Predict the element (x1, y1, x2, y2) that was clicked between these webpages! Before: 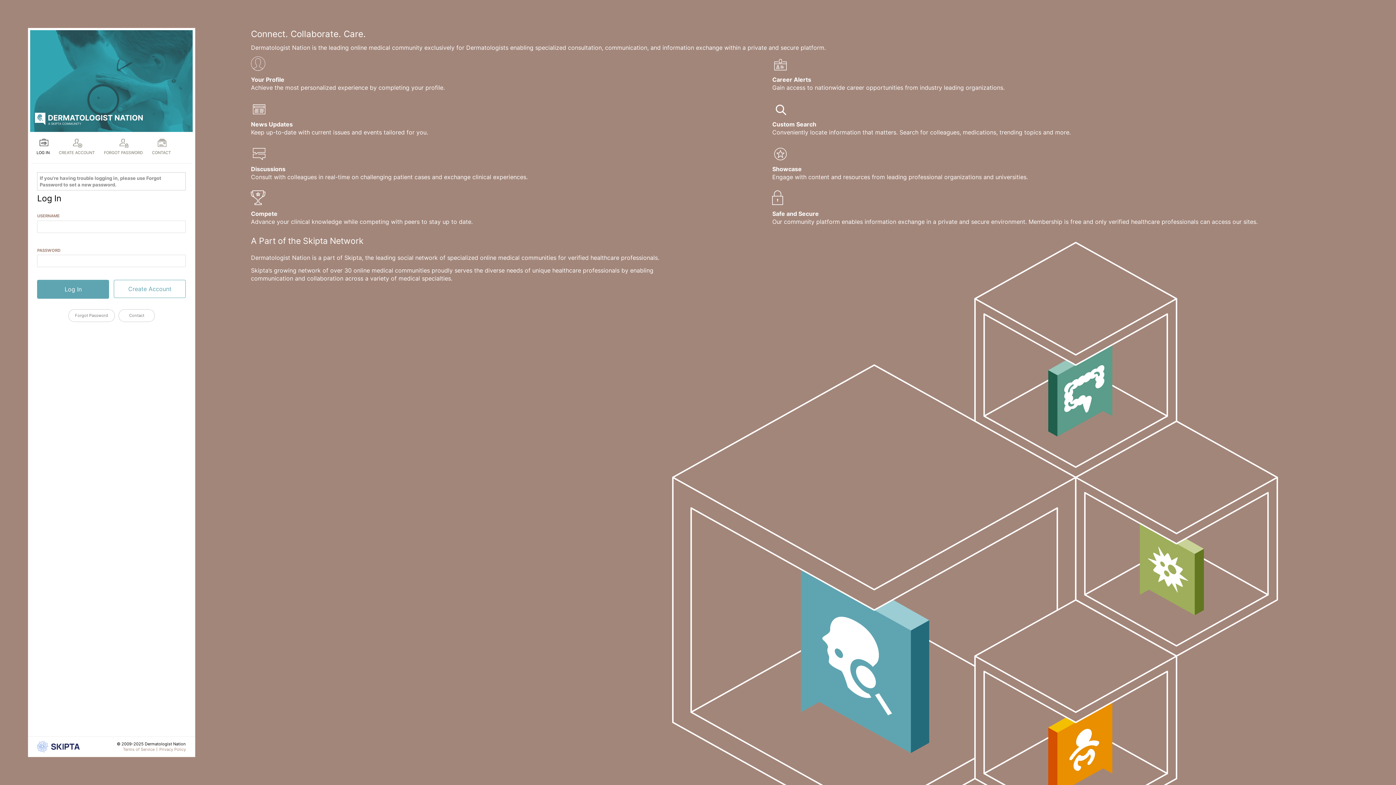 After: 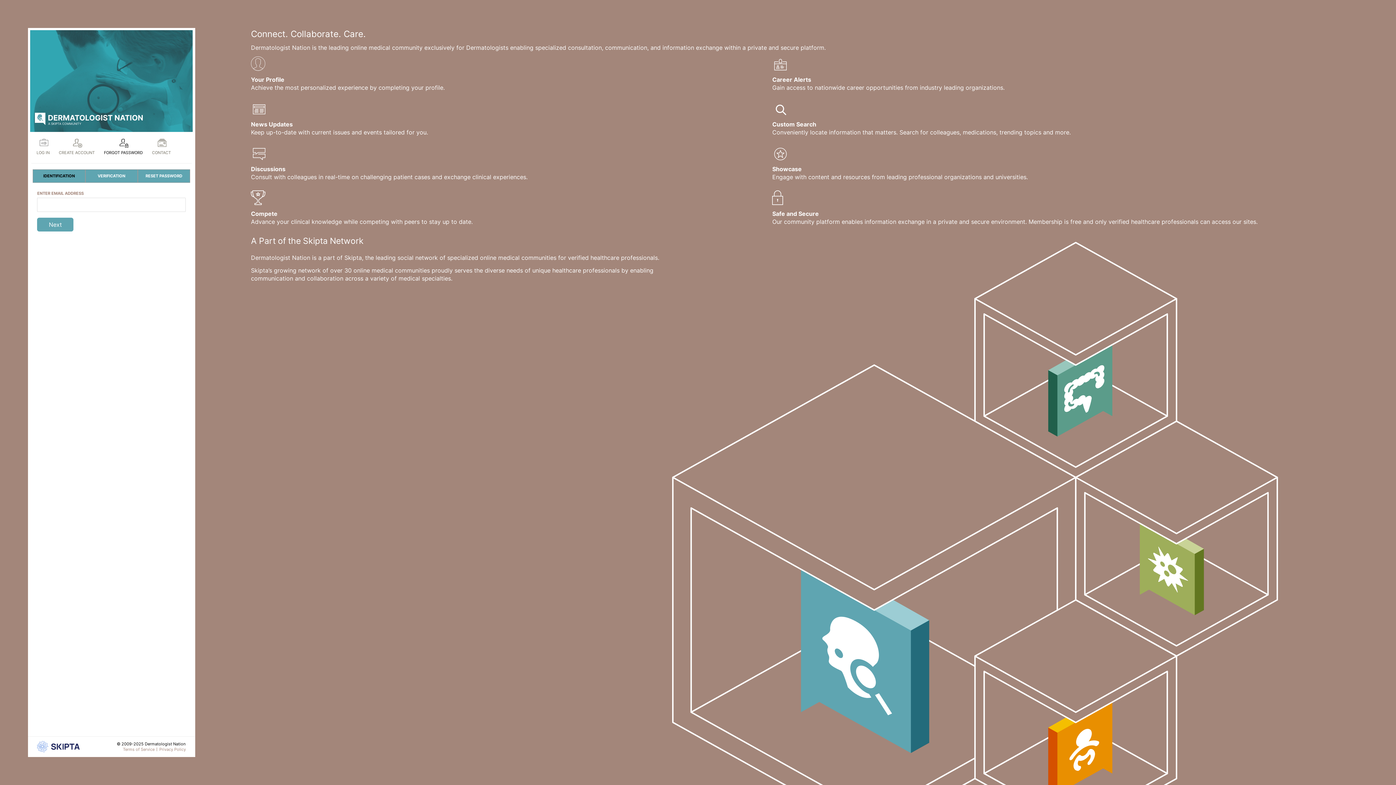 Action: bbox: (99, 148, 146, 157) label: FORGOT PASSWORD